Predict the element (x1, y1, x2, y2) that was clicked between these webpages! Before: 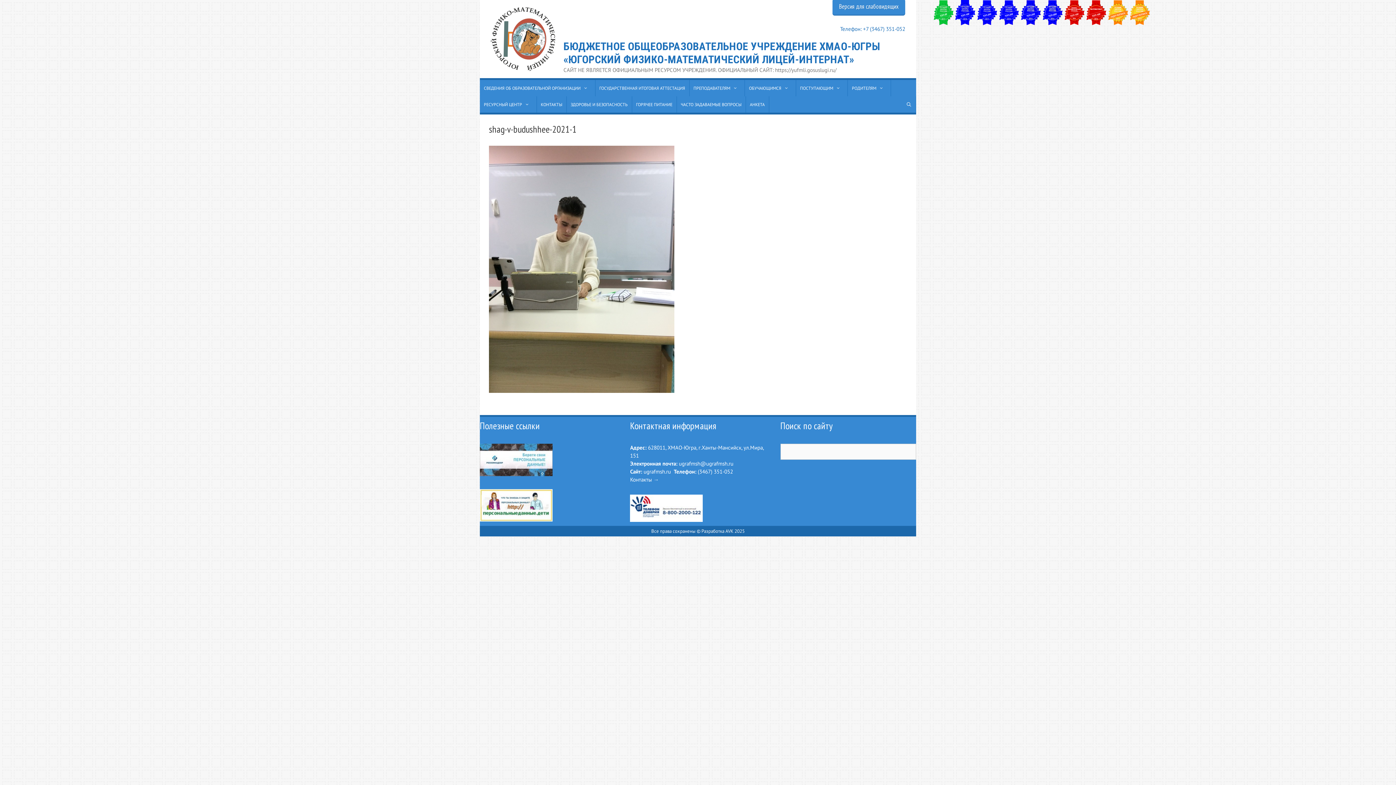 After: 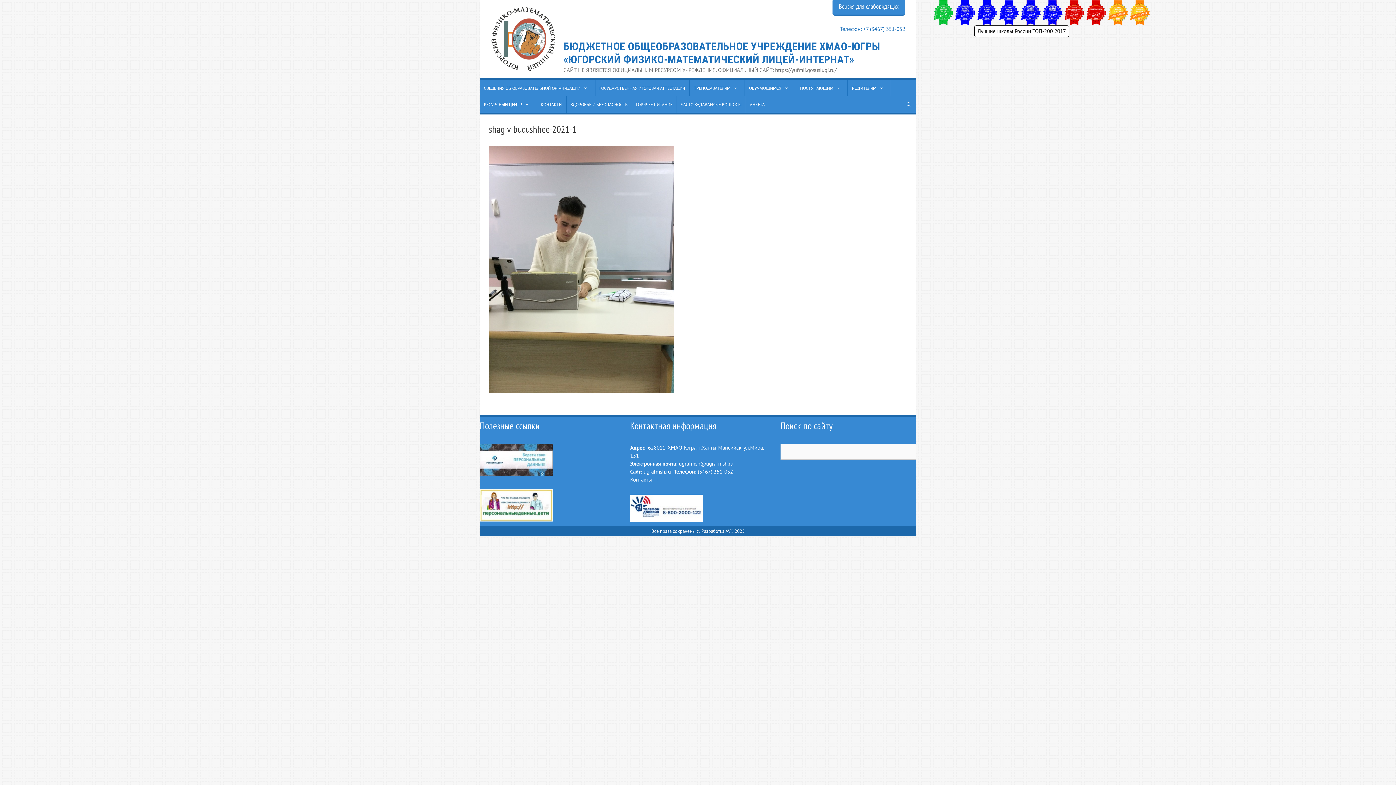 Action: bbox: (974, 0, 1000, 25)